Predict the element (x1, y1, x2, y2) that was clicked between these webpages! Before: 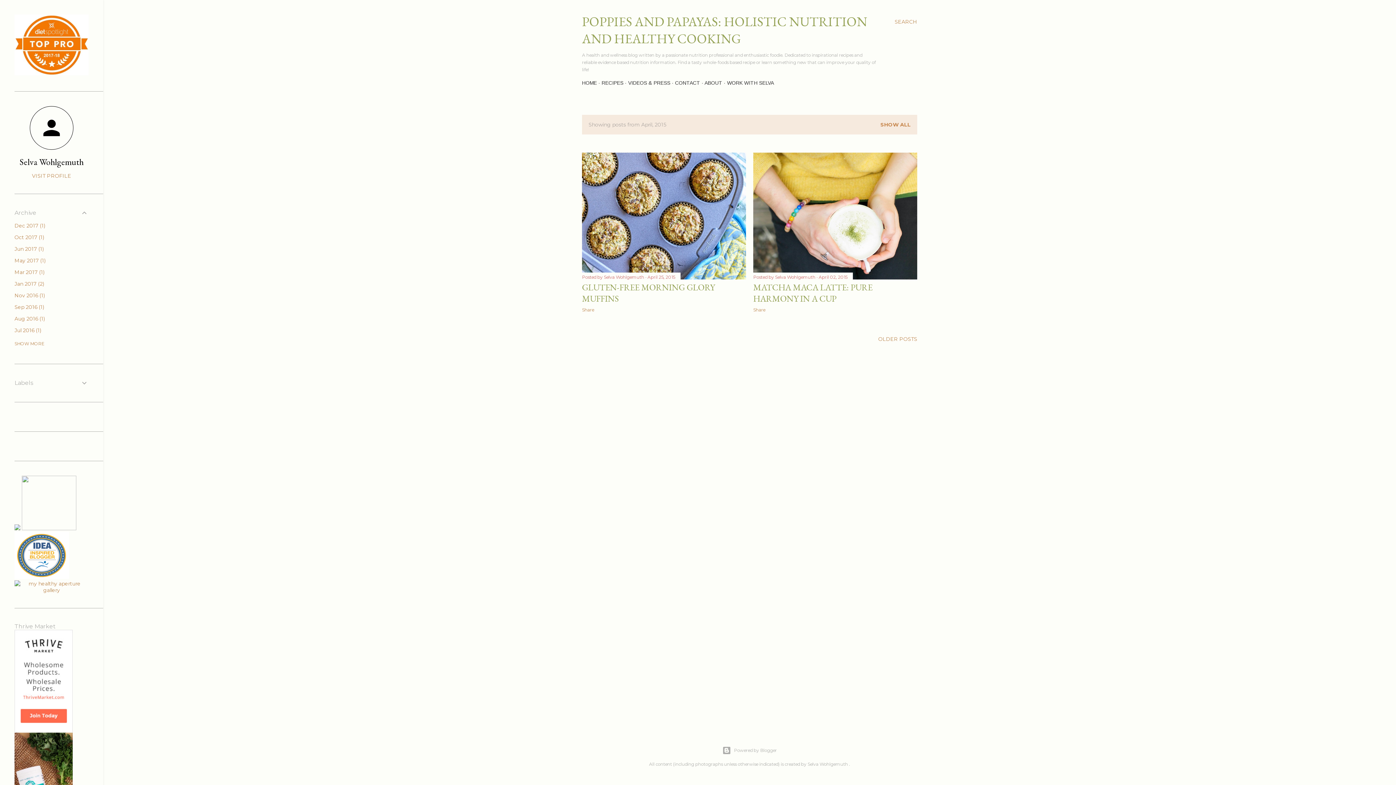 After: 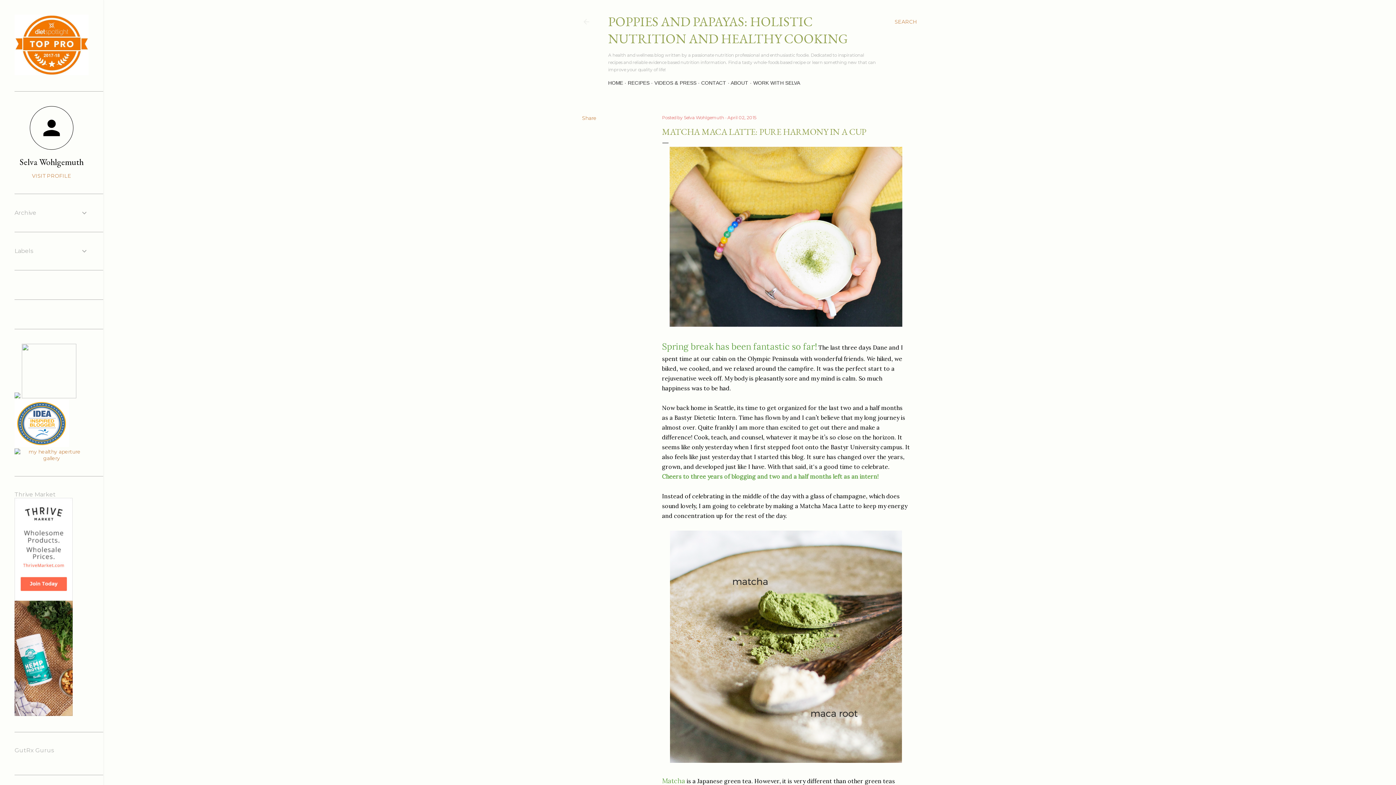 Action: label: MATCHA MACA LATTE: PURE HARMONY IN A CUP bbox: (753, 281, 872, 304)